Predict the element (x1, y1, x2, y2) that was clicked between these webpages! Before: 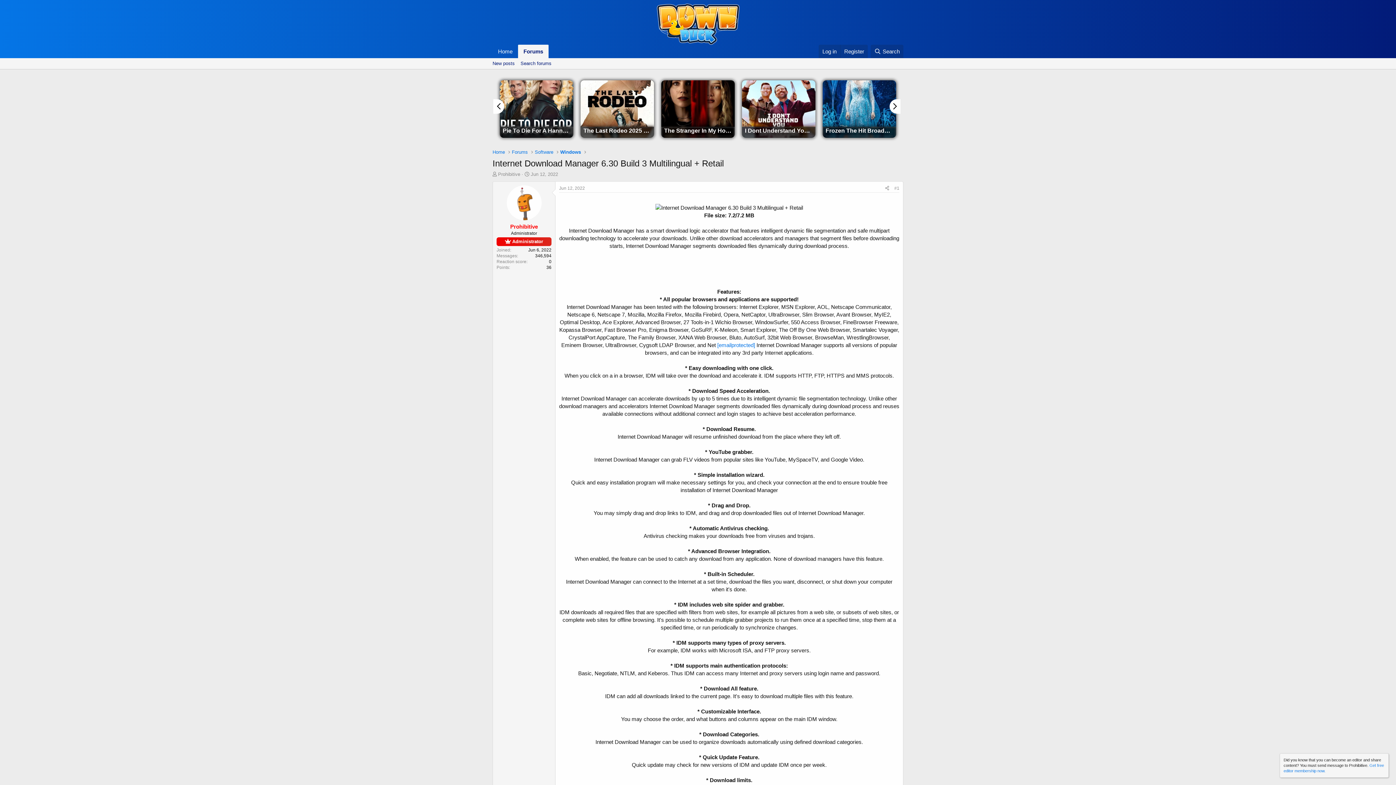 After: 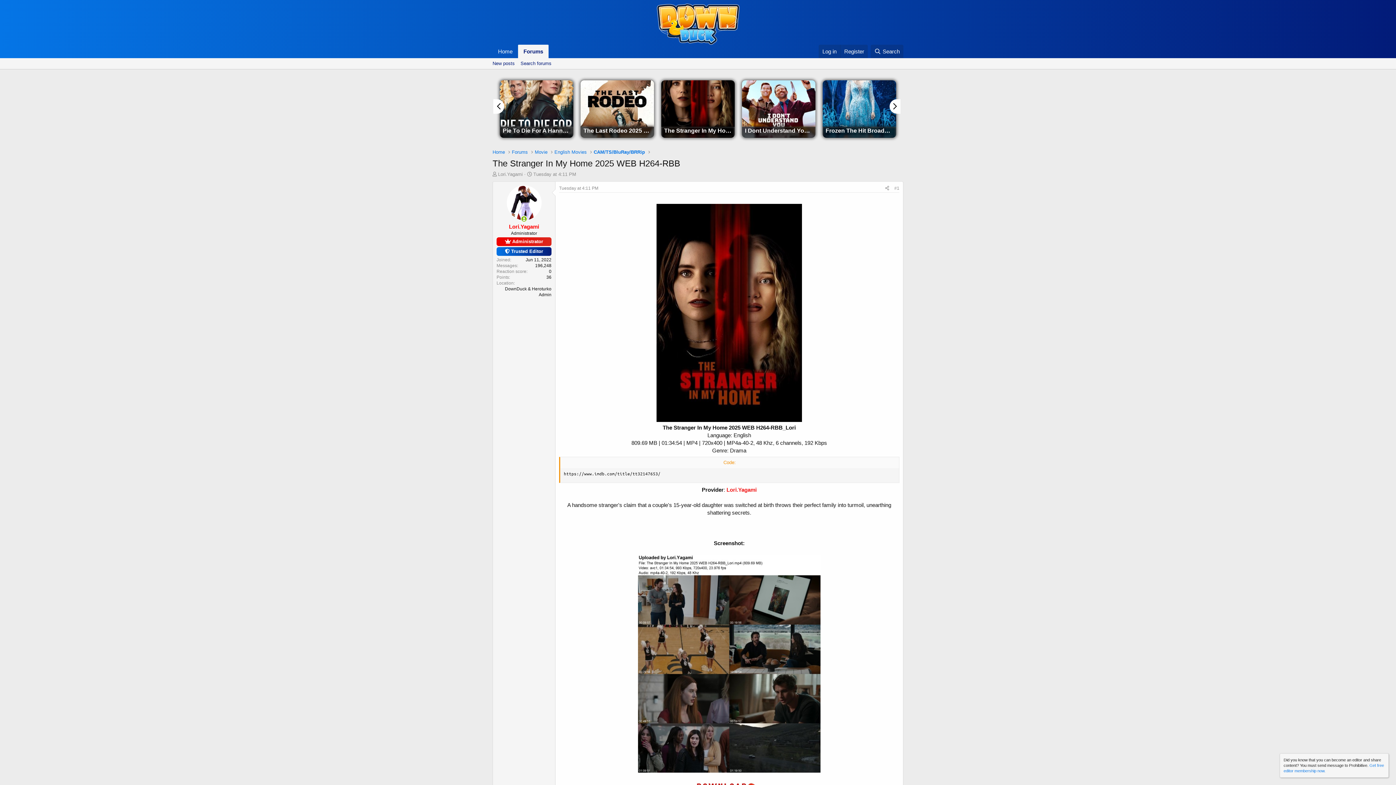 Action: label: The Stranger In My Home 2025 WEB H264-RBB bbox: (691, 80, 764, 137)